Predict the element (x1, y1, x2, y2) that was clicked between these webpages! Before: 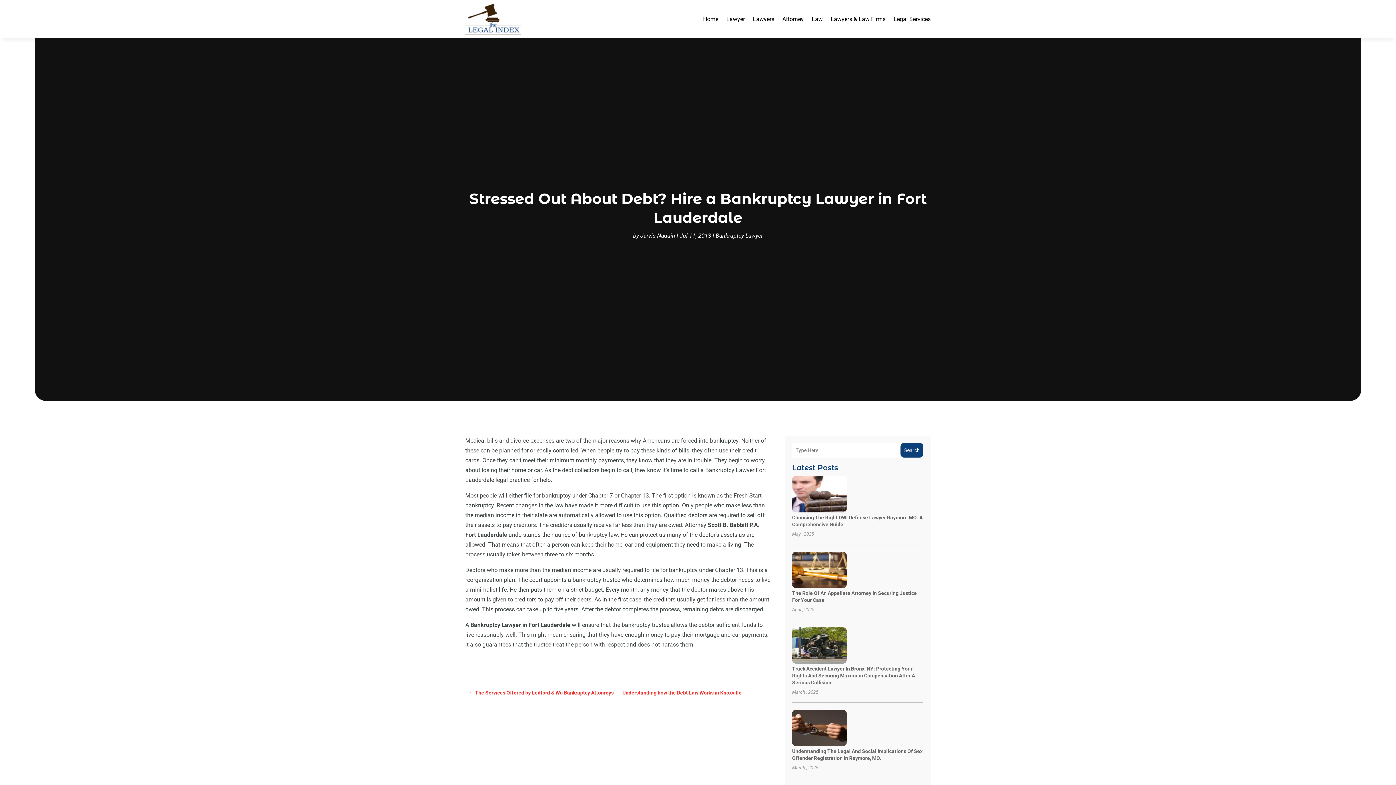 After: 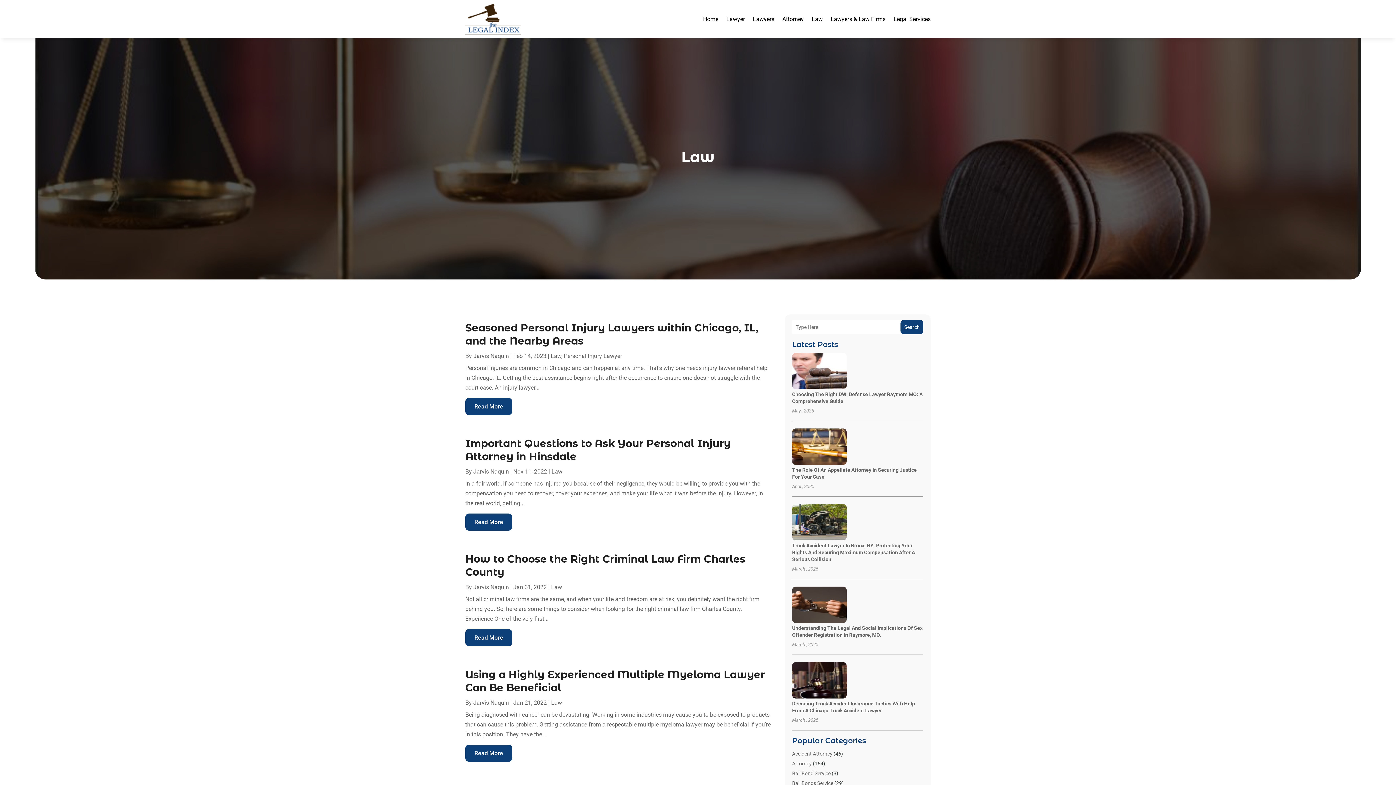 Action: label: Law bbox: (812, 3, 822, 34)